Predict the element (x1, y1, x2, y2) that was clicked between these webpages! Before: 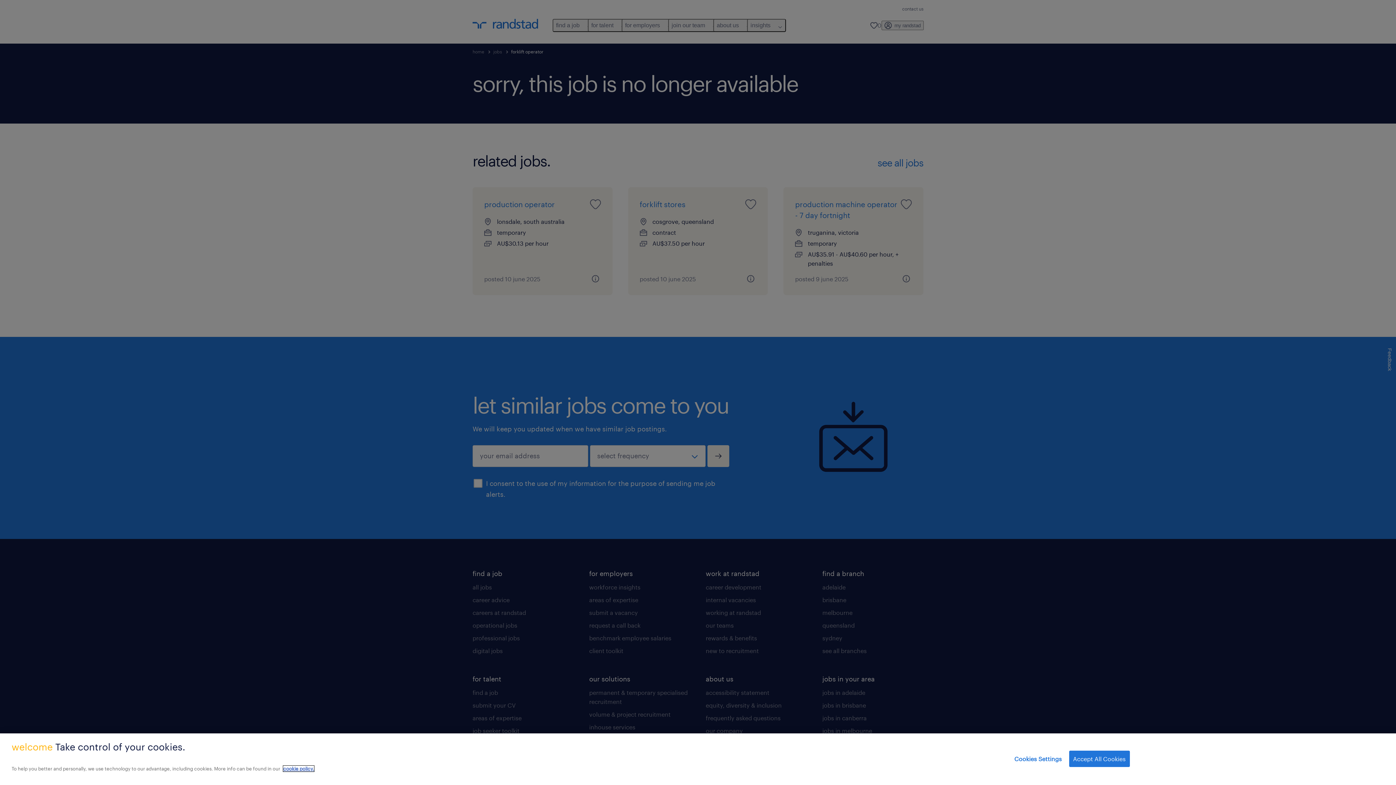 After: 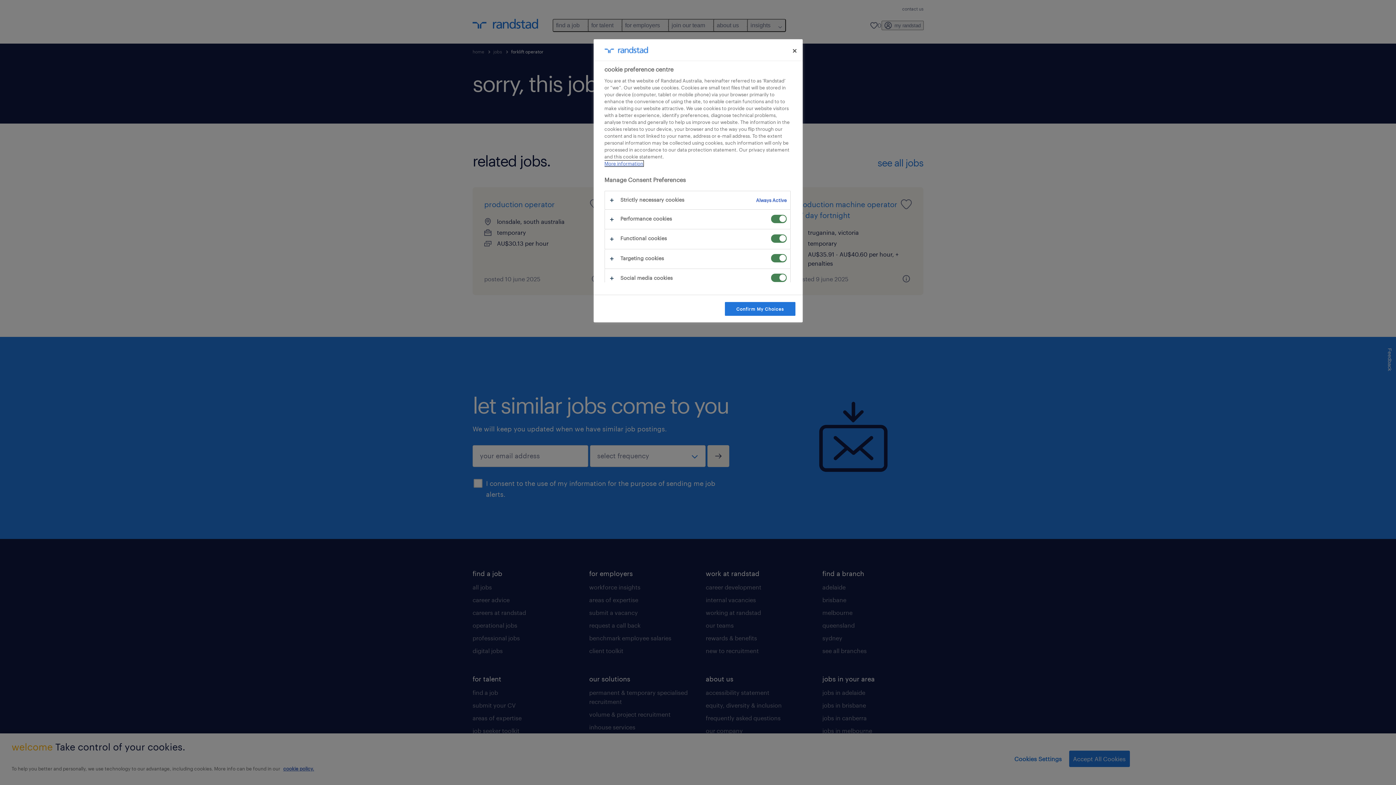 Action: bbox: (1014, 751, 1062, 767) label: Cookies Settings